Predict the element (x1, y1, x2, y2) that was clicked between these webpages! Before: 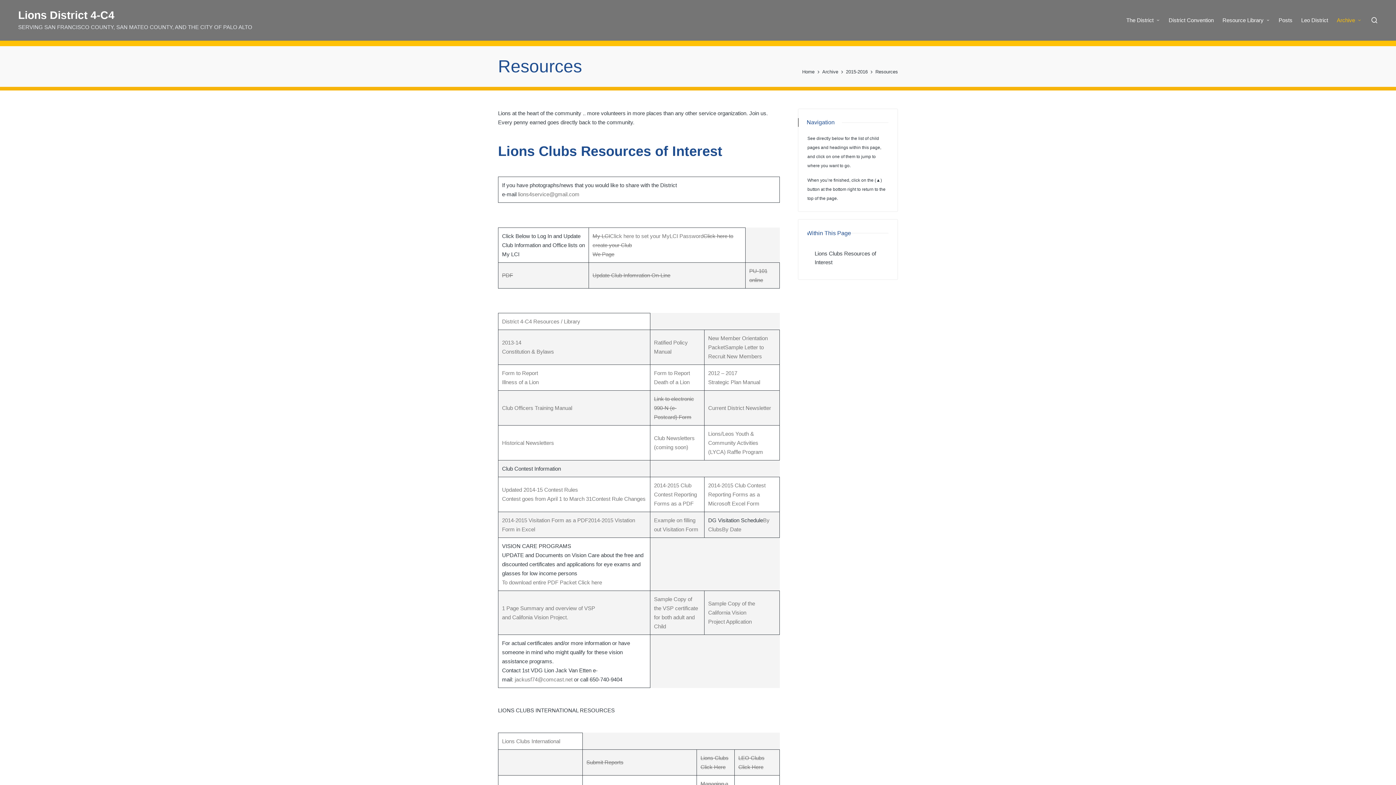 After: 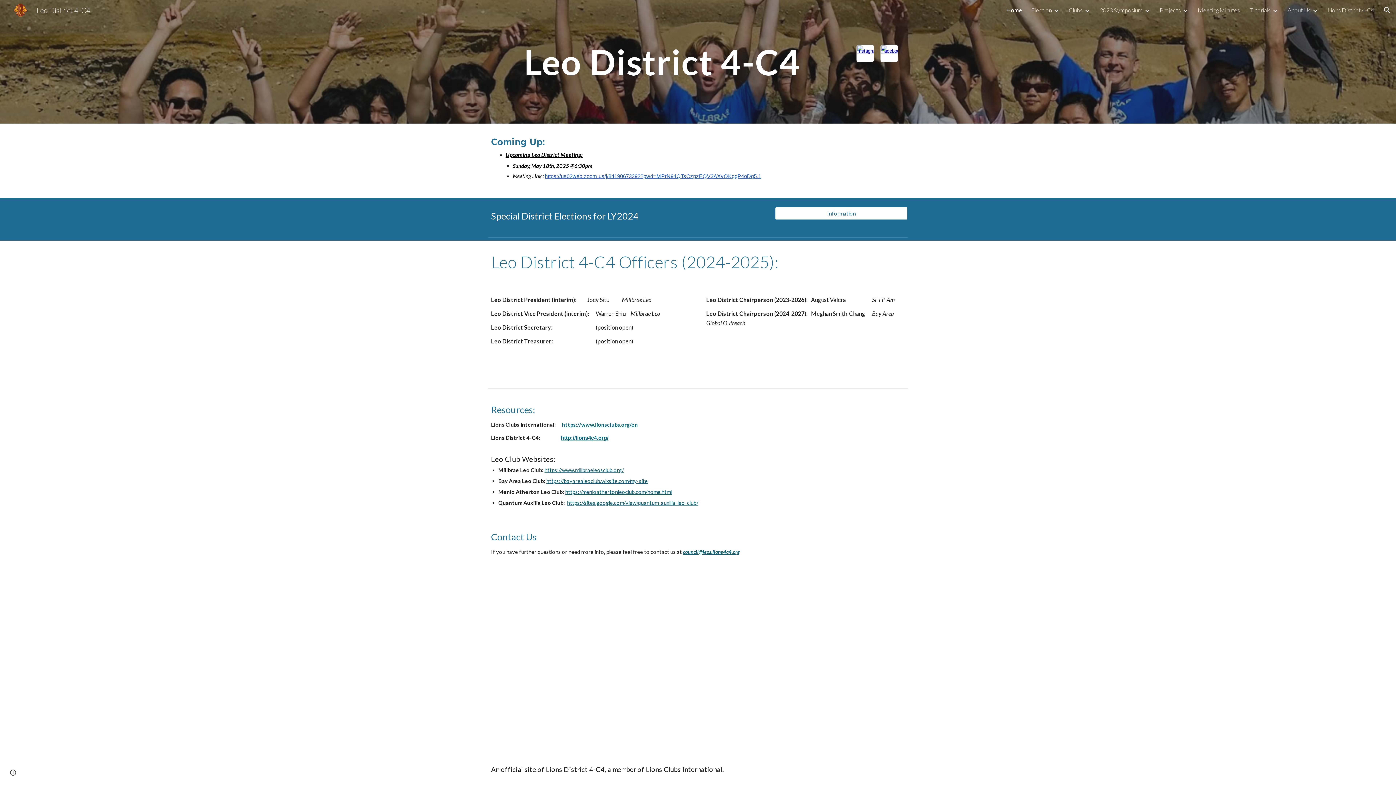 Action: label: Leo District bbox: (1301, 15, 1328, 25)